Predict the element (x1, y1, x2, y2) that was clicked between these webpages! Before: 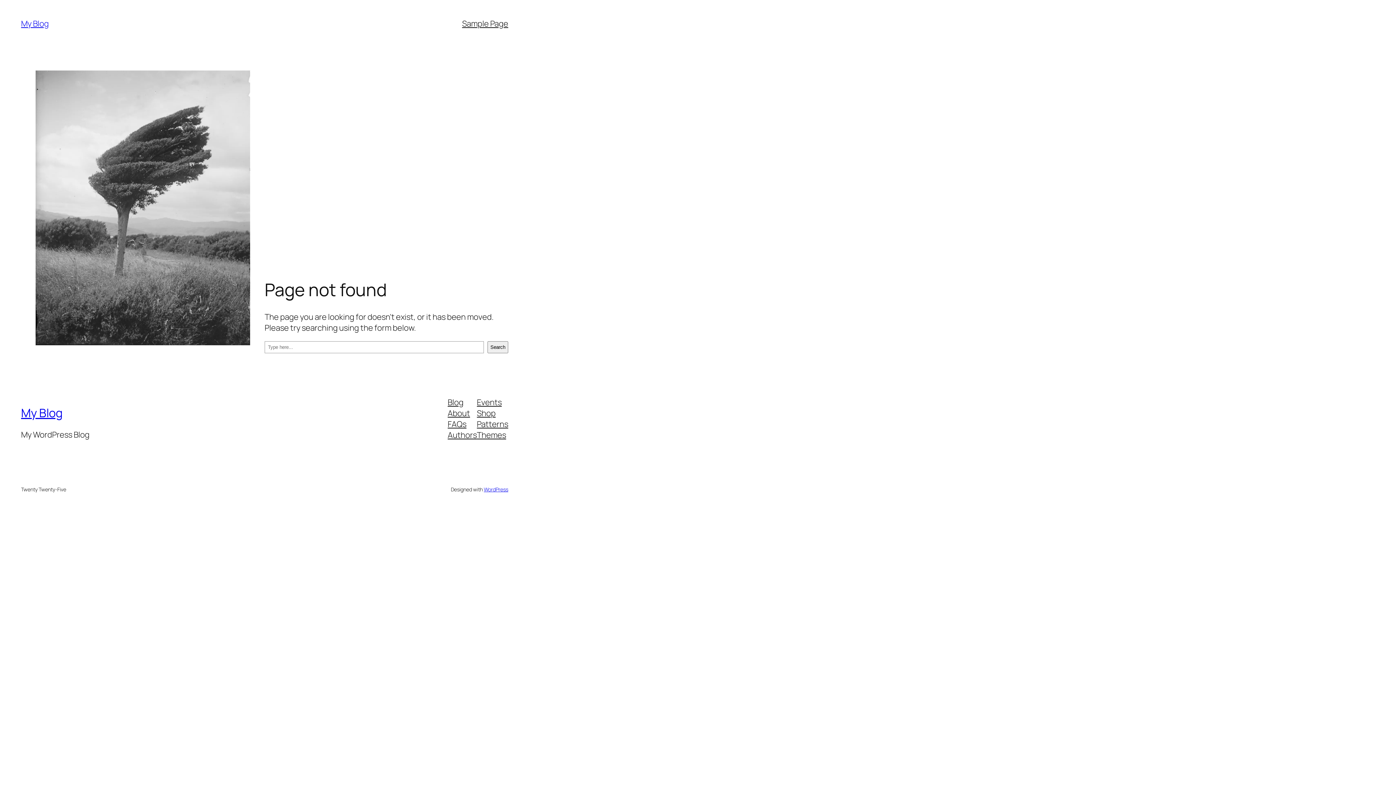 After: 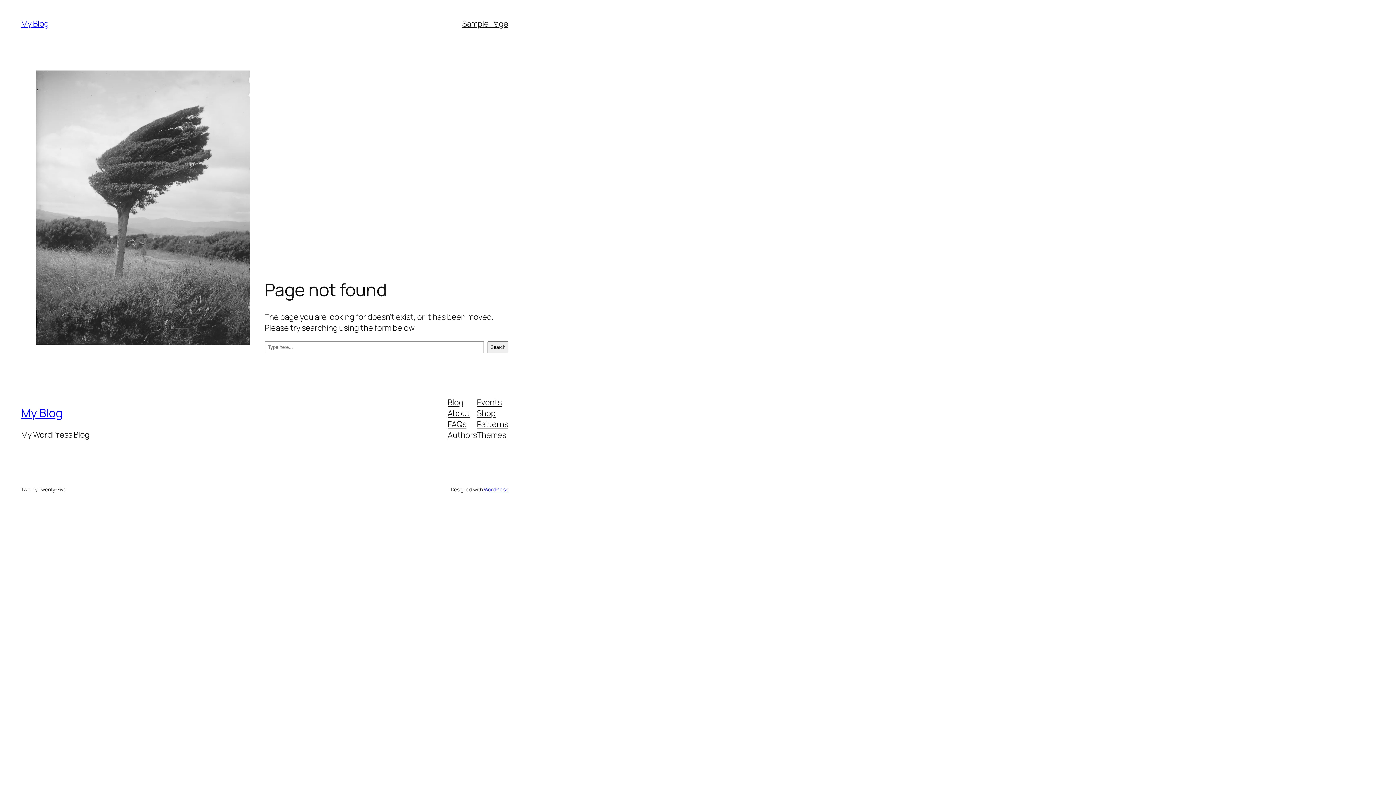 Action: bbox: (447, 396, 463, 407) label: Blog